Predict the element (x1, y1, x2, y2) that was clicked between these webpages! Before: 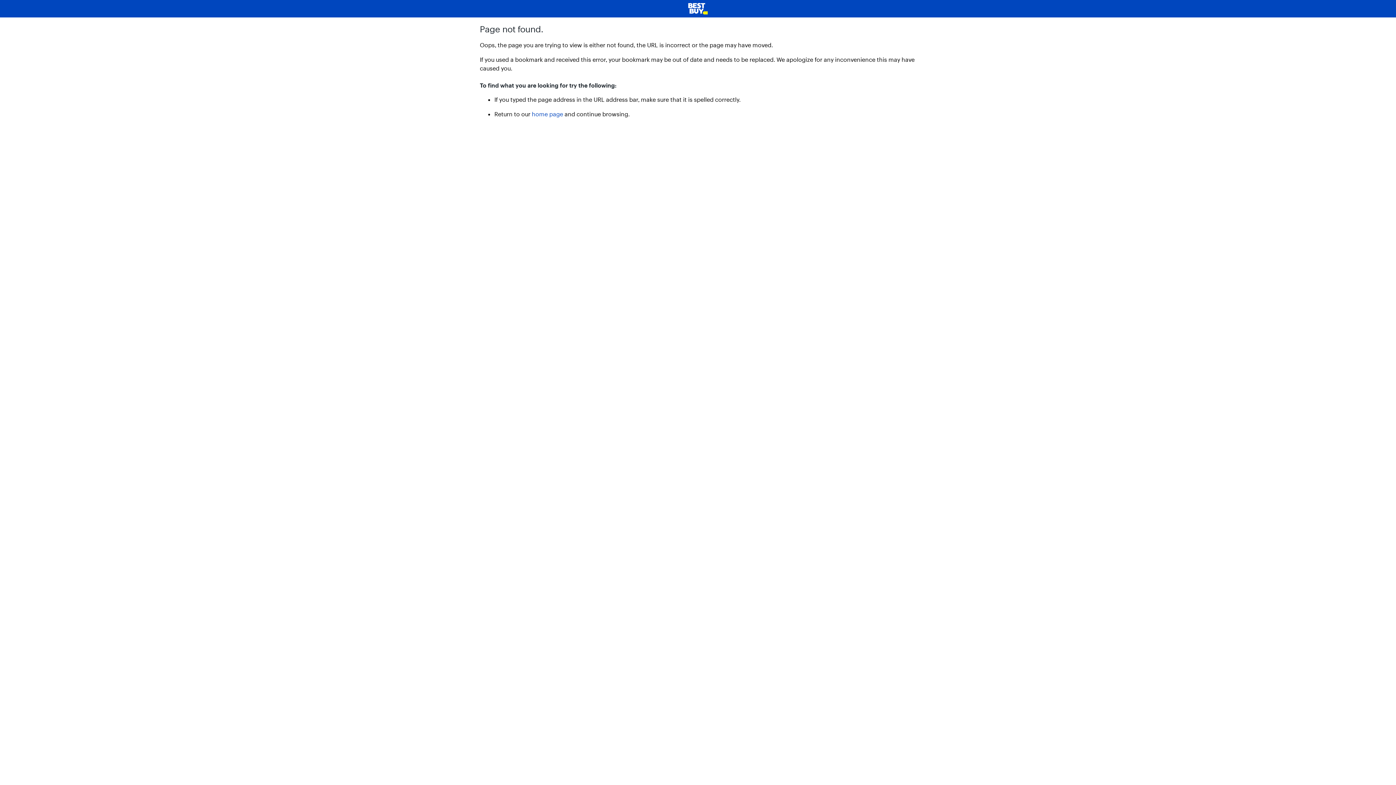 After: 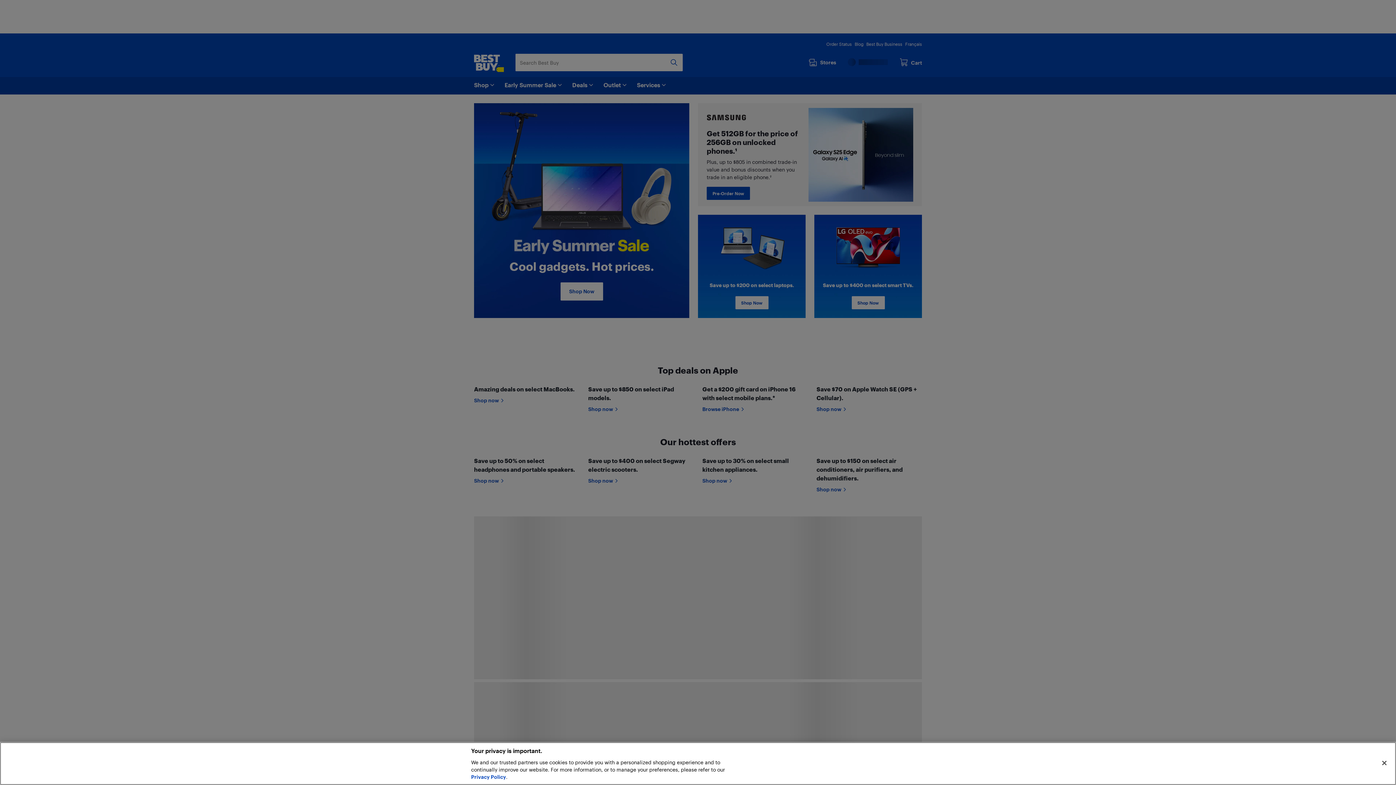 Action: bbox: (532, 110, 563, 117) label: home page